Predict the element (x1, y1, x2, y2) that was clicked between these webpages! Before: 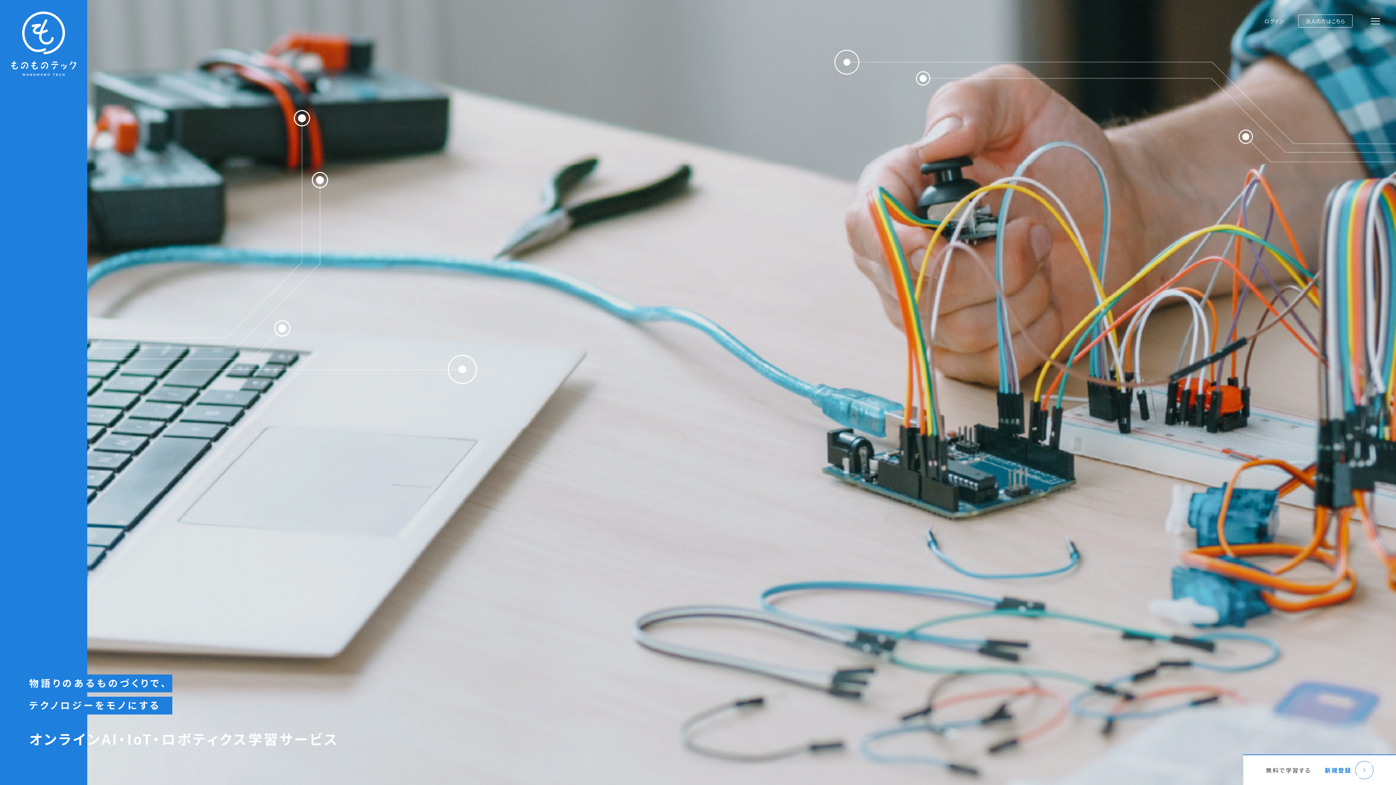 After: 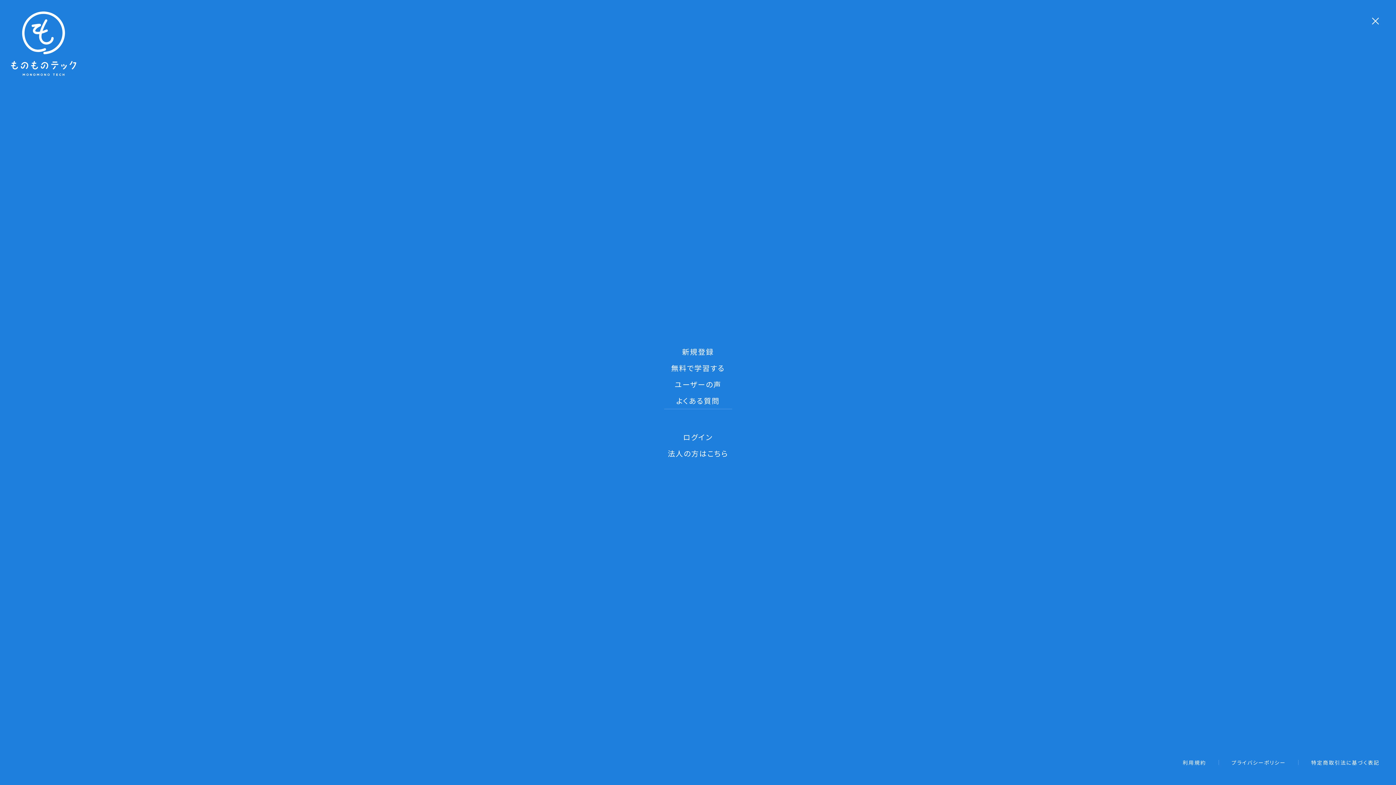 Action: label: MENU bbox: (1370, 16, 1380, 25)